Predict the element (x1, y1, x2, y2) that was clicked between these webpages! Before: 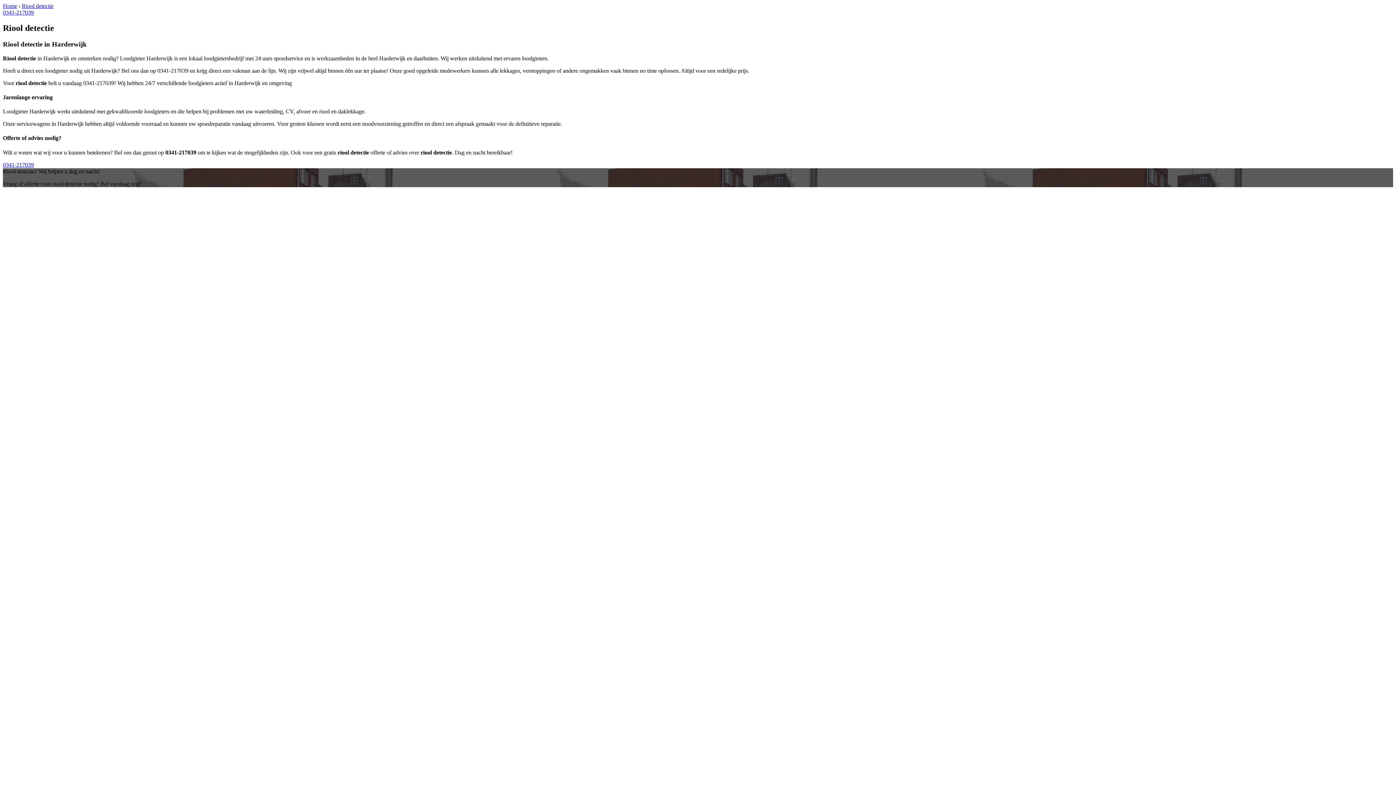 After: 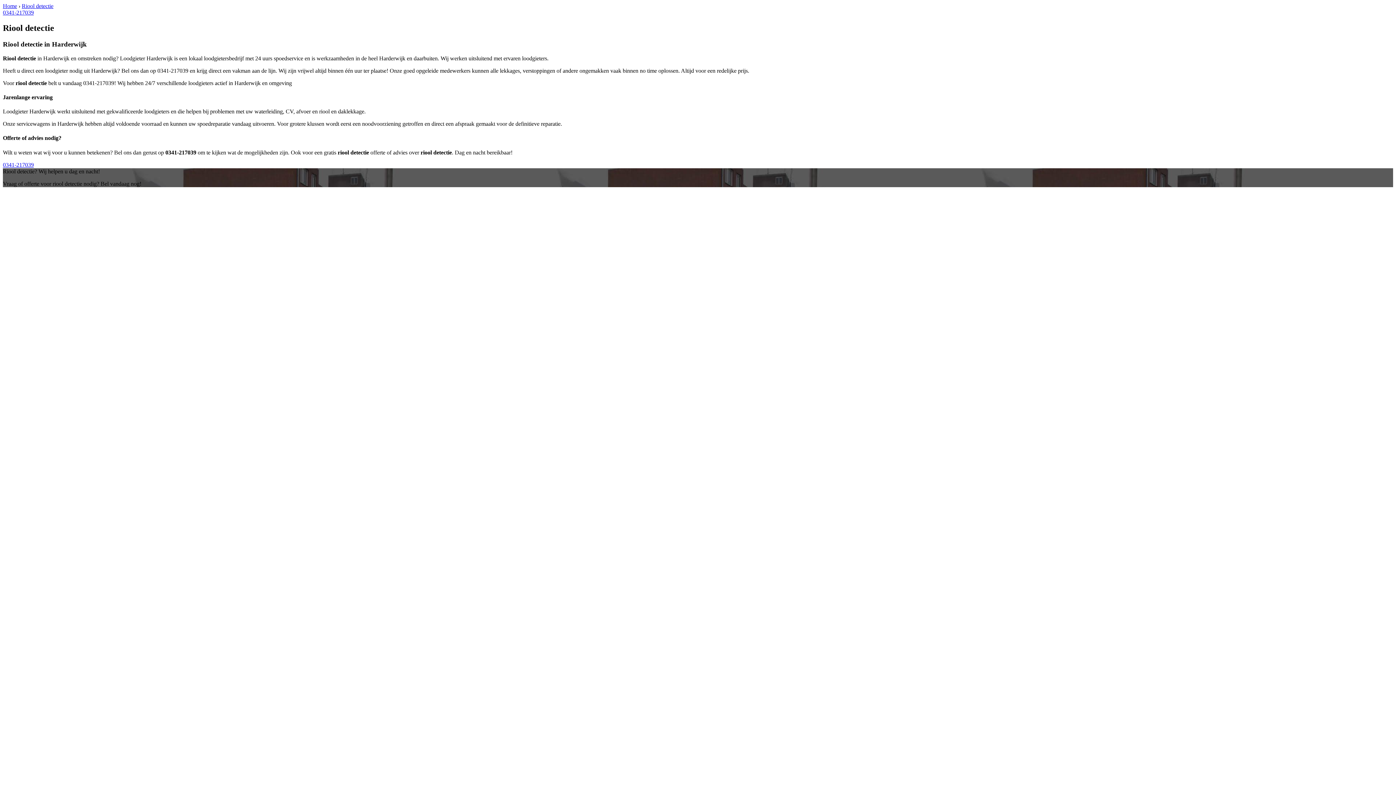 Action: bbox: (2, 161, 33, 167) label: 0341-217039